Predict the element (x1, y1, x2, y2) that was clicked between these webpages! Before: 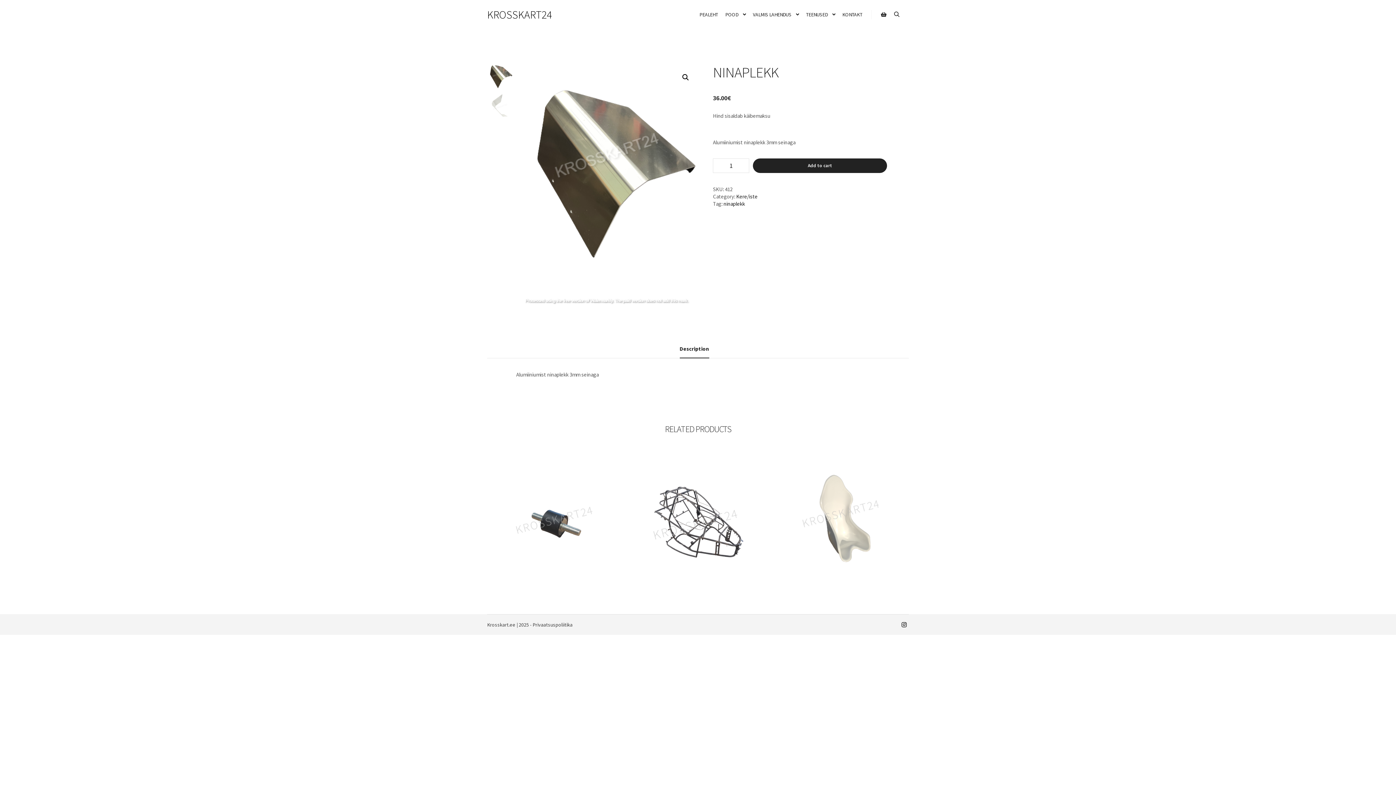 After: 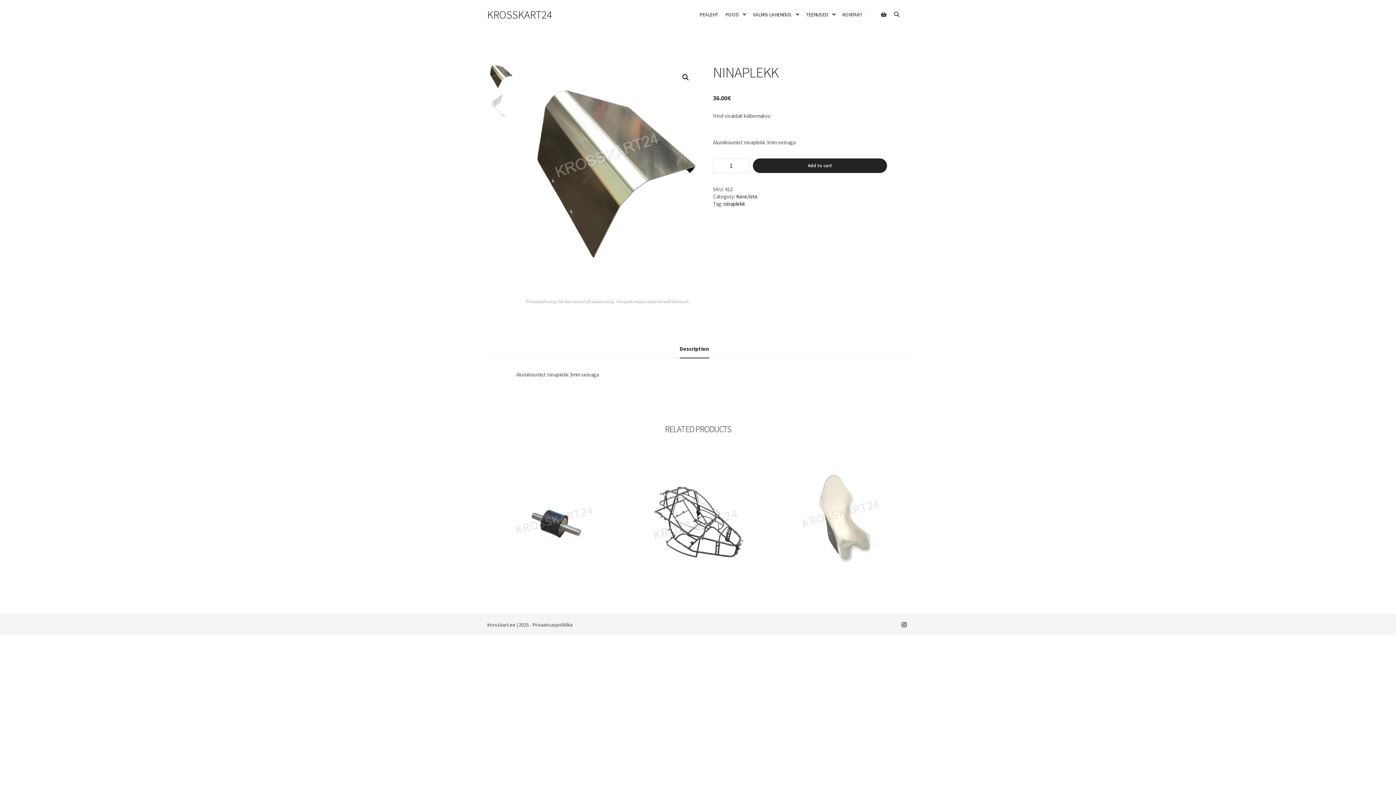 Action: label: Description bbox: (679, 339, 709, 358)